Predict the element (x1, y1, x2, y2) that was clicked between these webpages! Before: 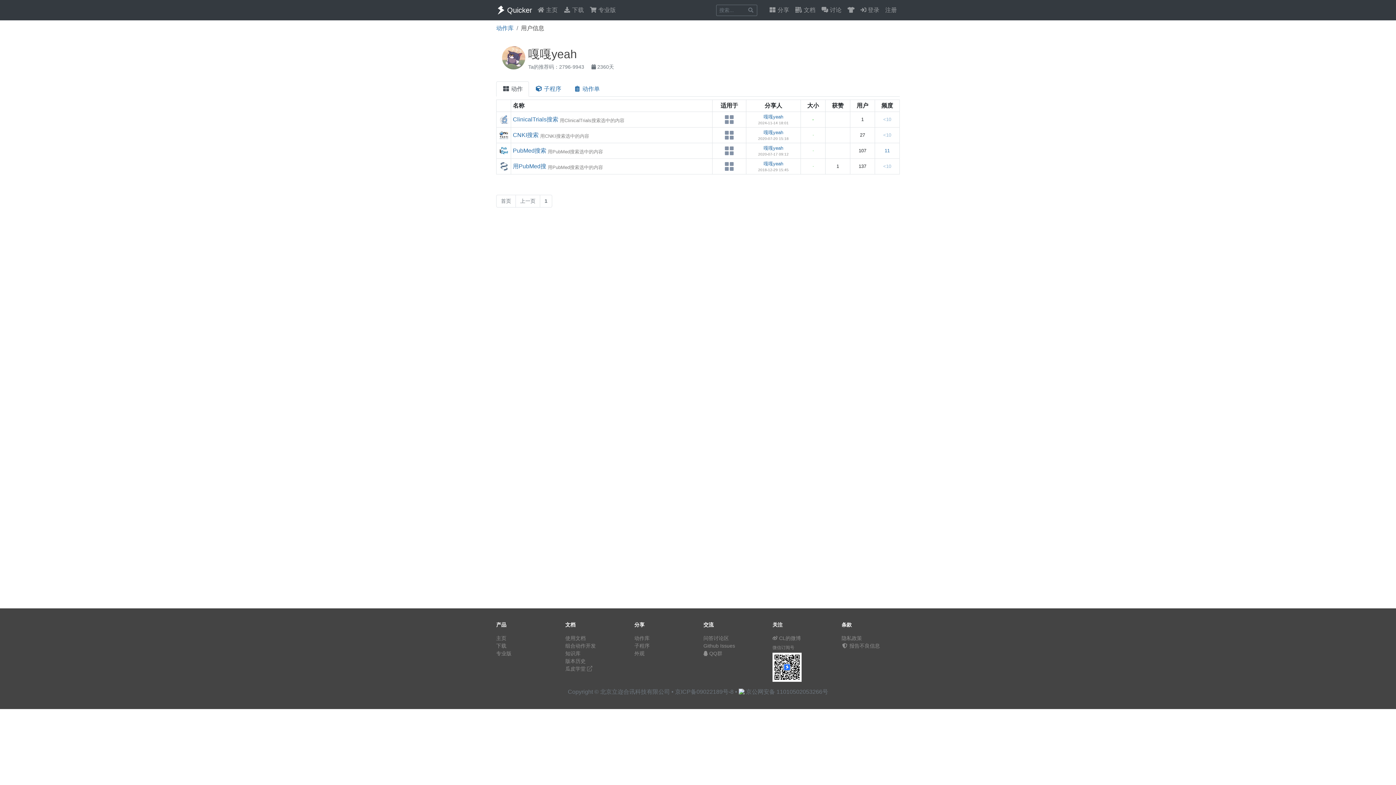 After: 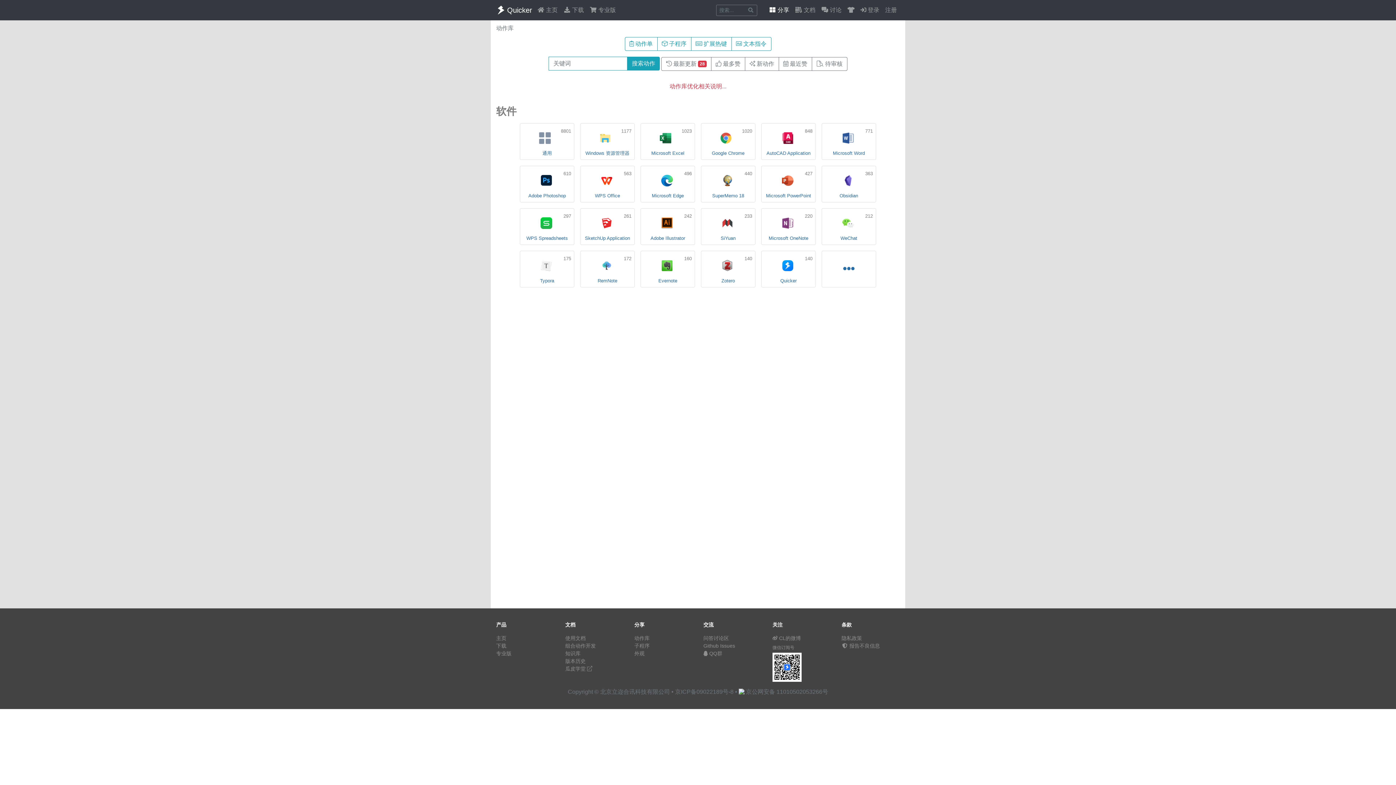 Action: label: 动作库 bbox: (496, 25, 513, 31)